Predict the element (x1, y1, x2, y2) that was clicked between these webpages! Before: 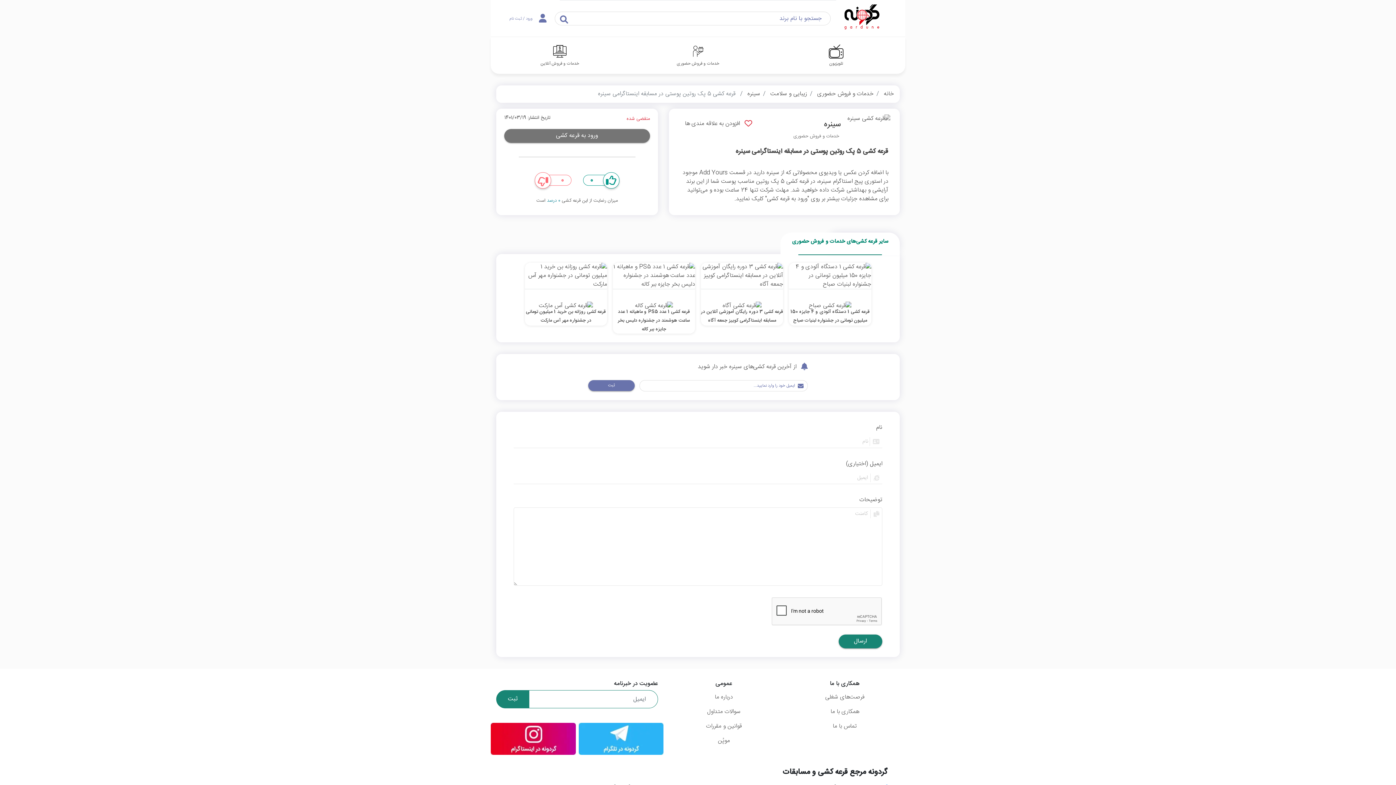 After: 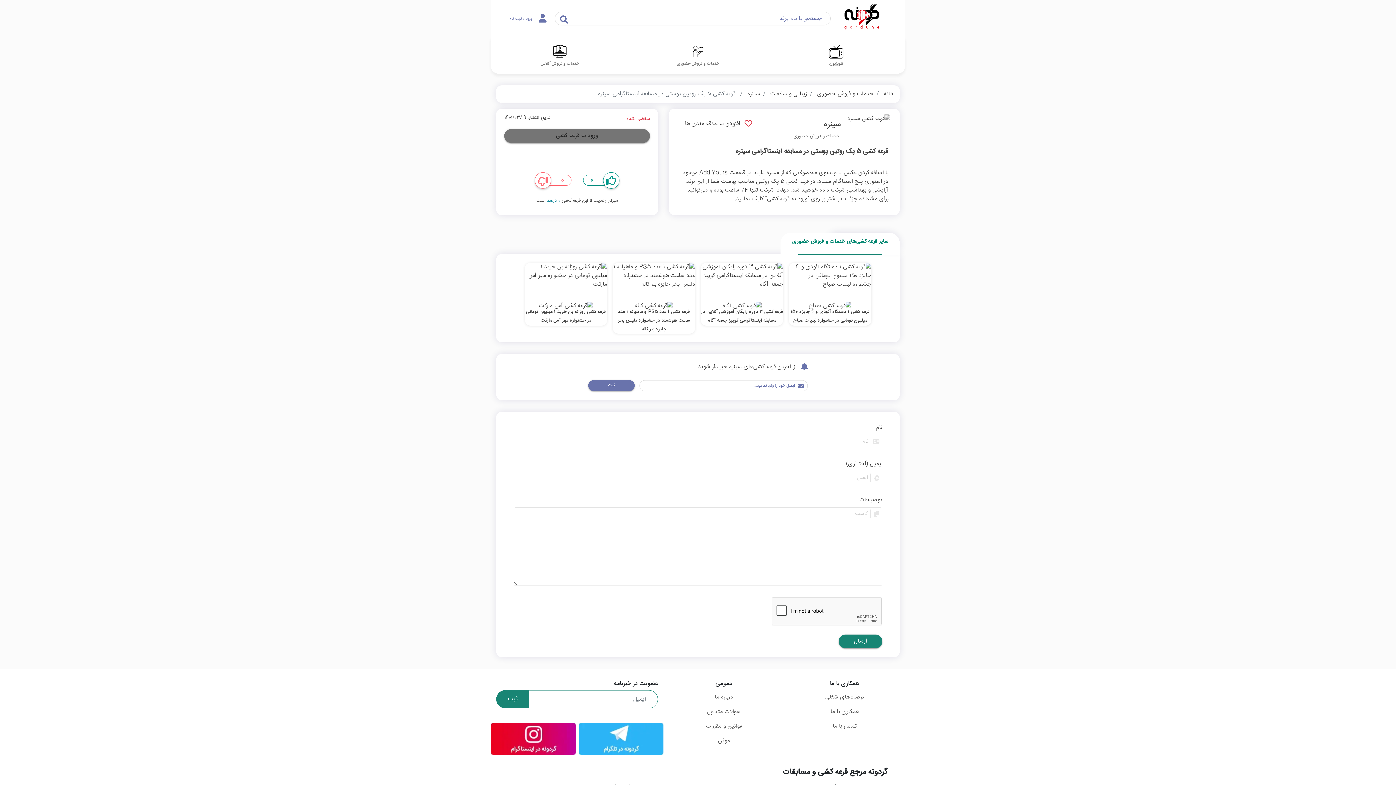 Action: label: ورود به قرعه کشی bbox: (504, 129, 650, 142)